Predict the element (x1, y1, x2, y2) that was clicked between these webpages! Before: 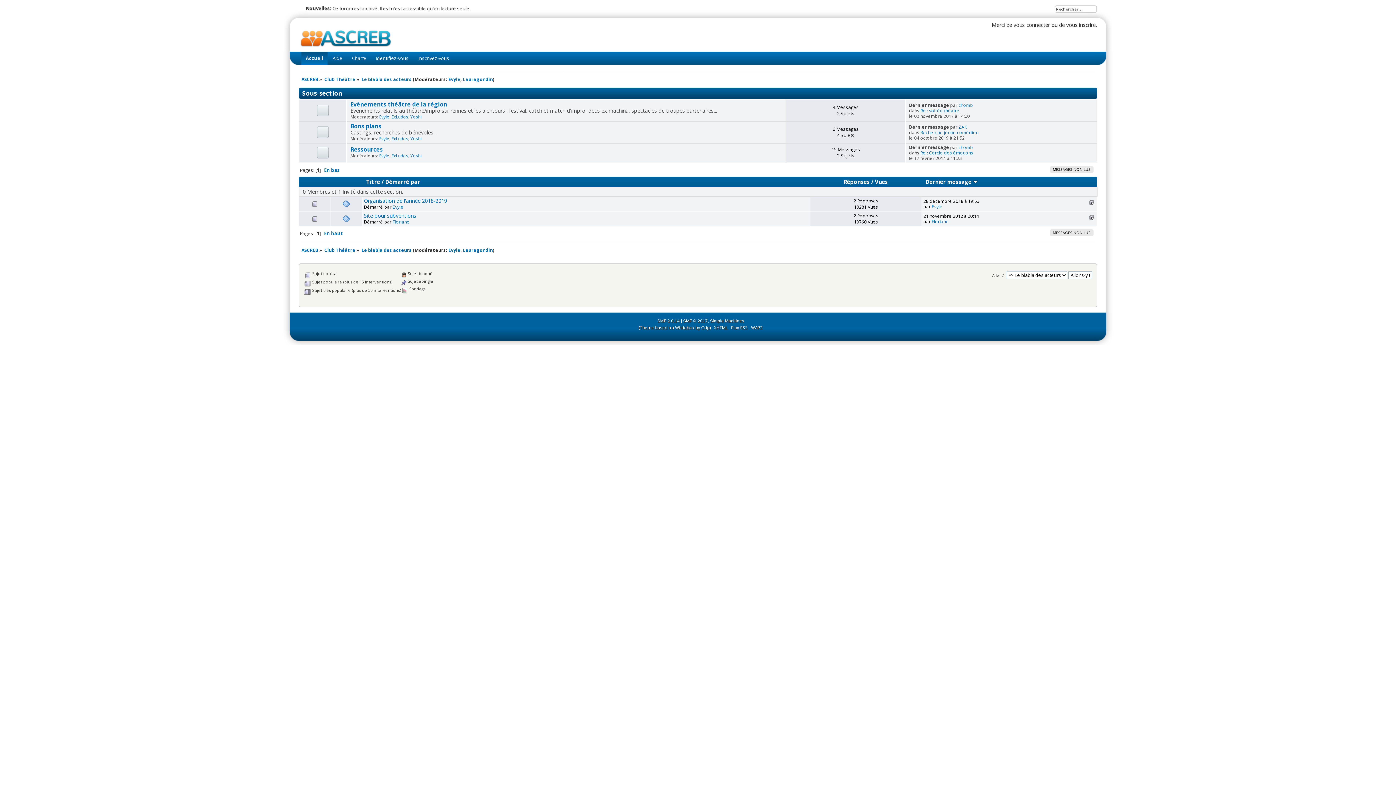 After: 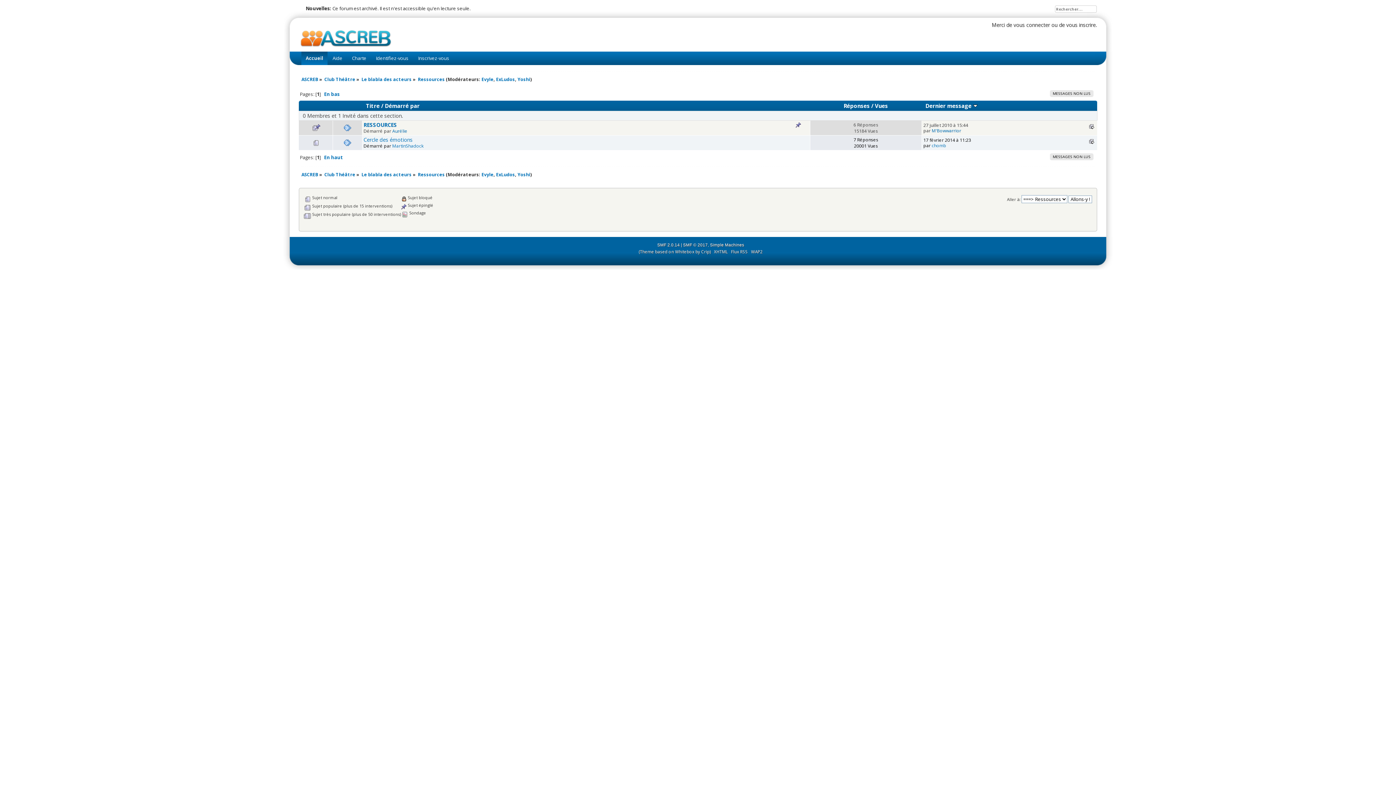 Action: label: Ressources bbox: (350, 145, 382, 153)